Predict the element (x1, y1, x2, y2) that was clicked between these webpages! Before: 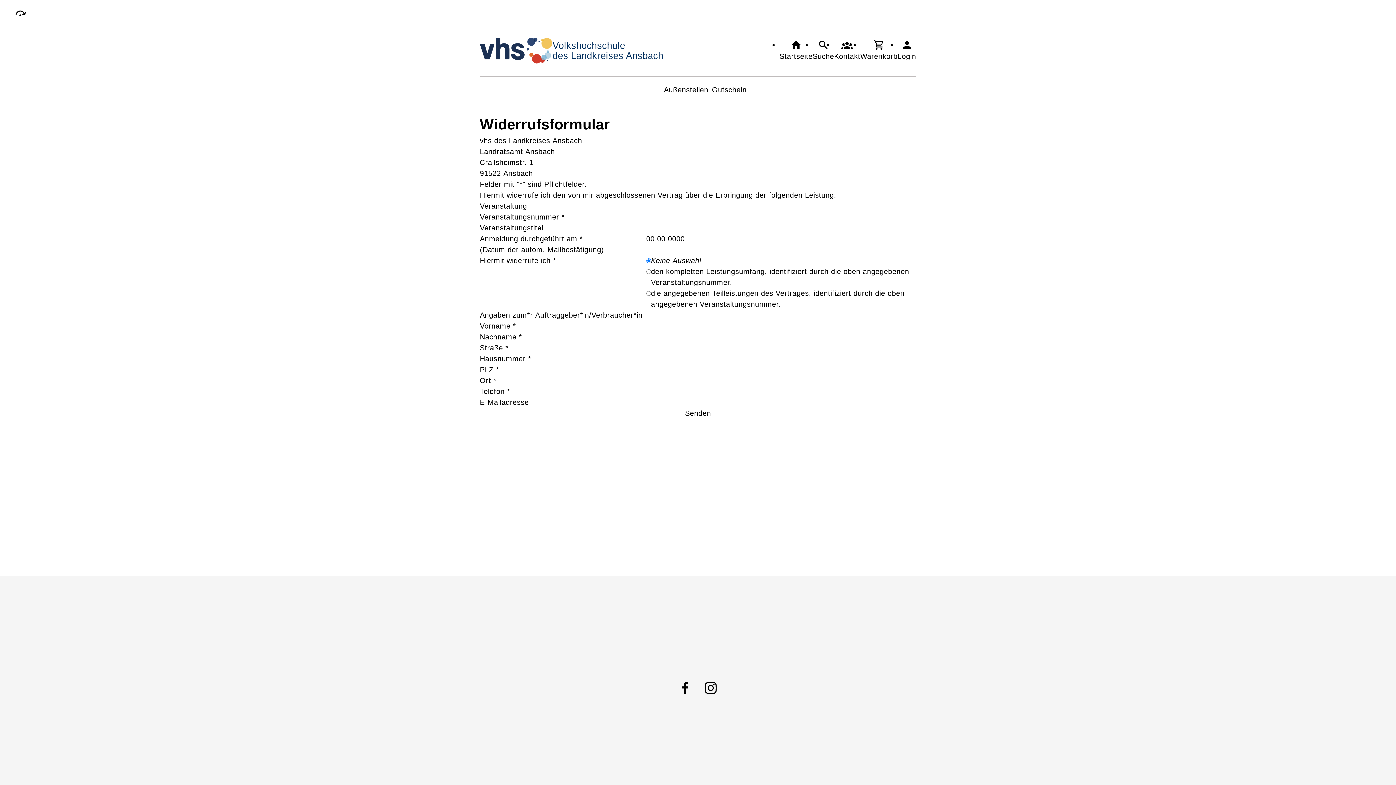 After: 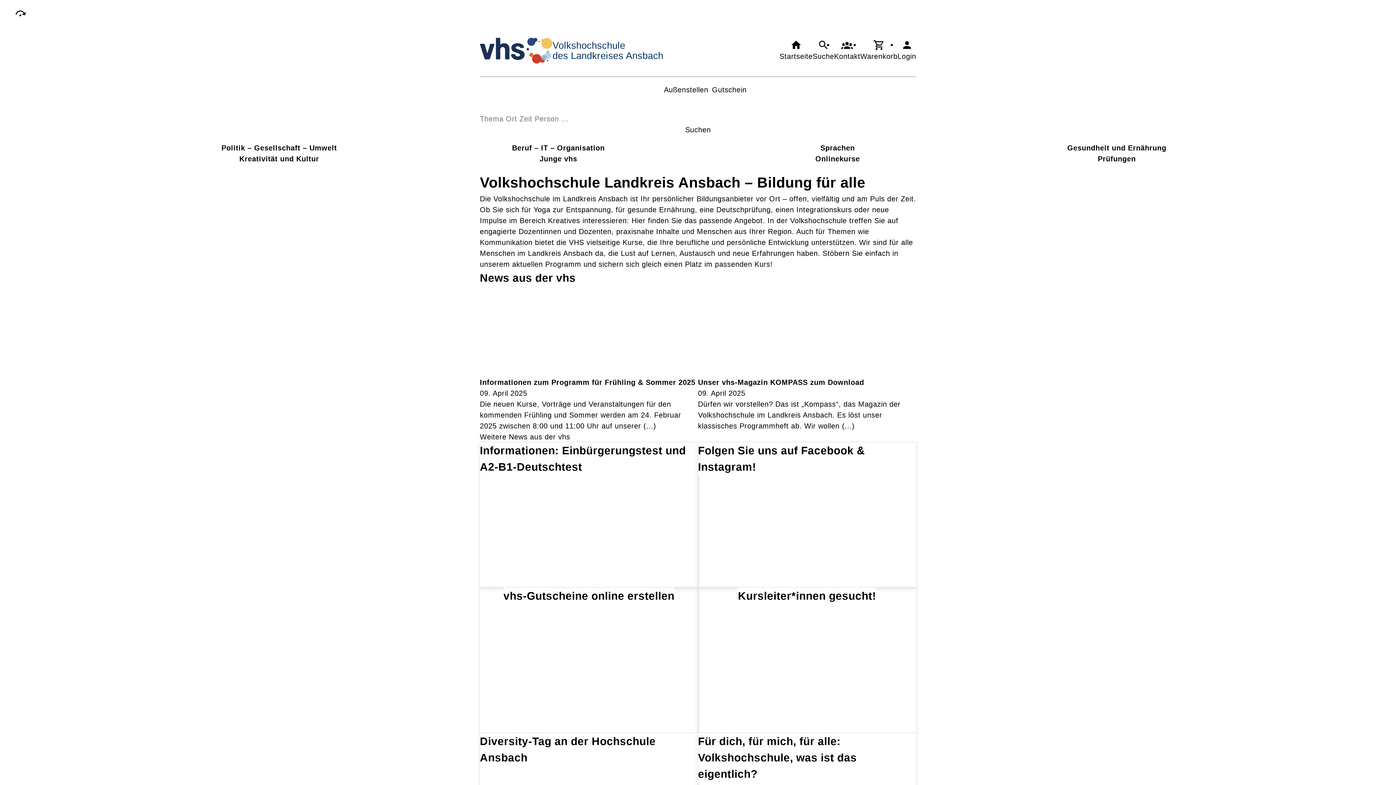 Action: label: Startseite bbox: (779, 39, 812, 61)